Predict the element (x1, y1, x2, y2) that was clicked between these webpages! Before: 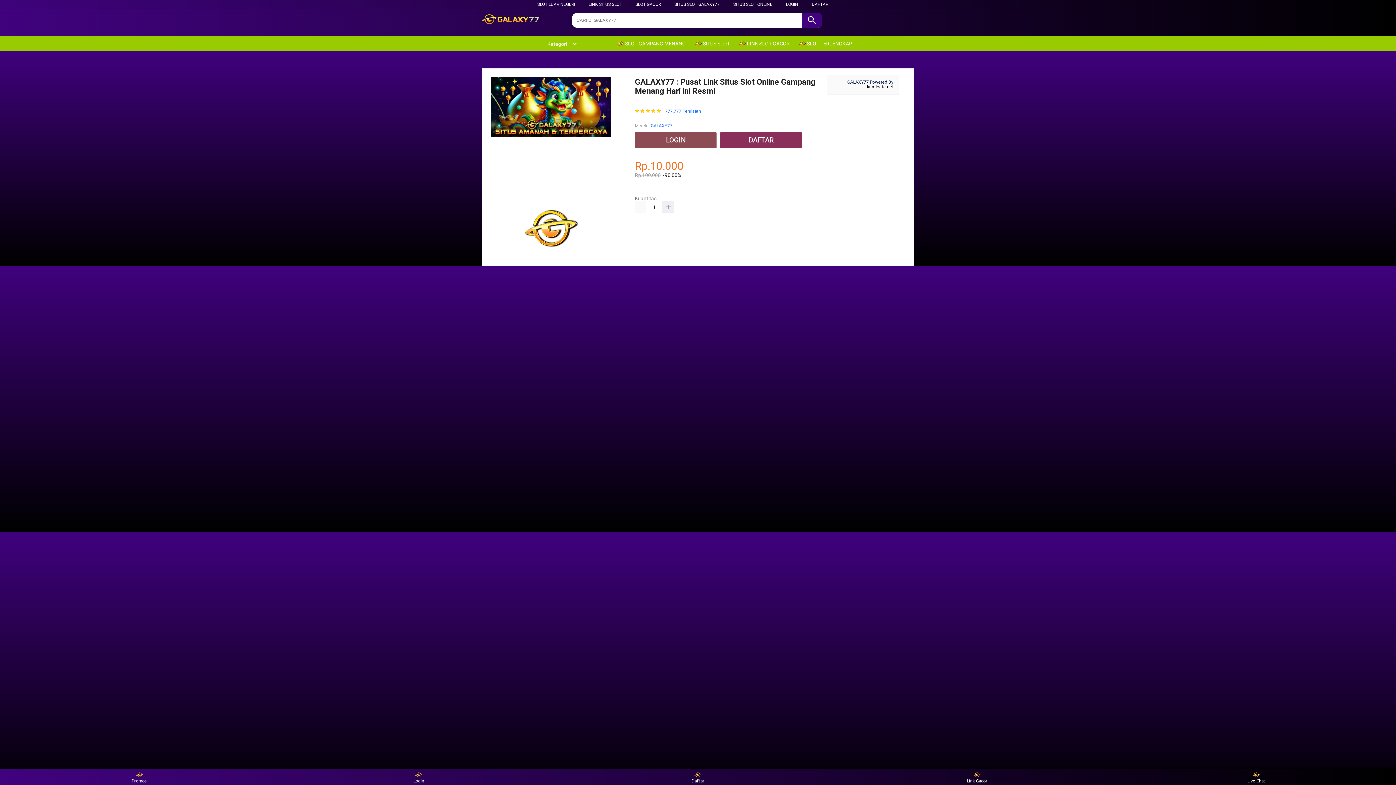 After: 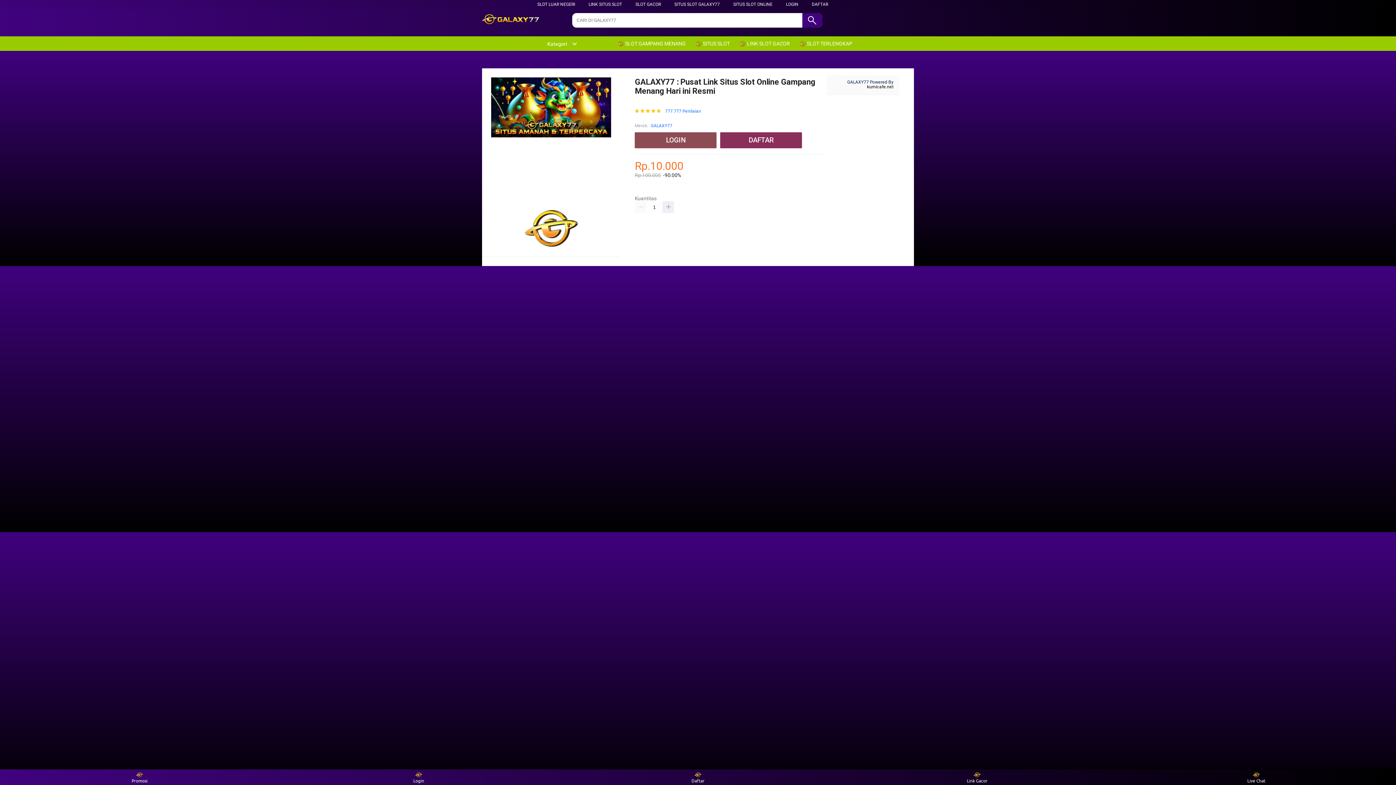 Action: bbox: (733, 1, 772, 6) label: SITUS SLOT ONLINE